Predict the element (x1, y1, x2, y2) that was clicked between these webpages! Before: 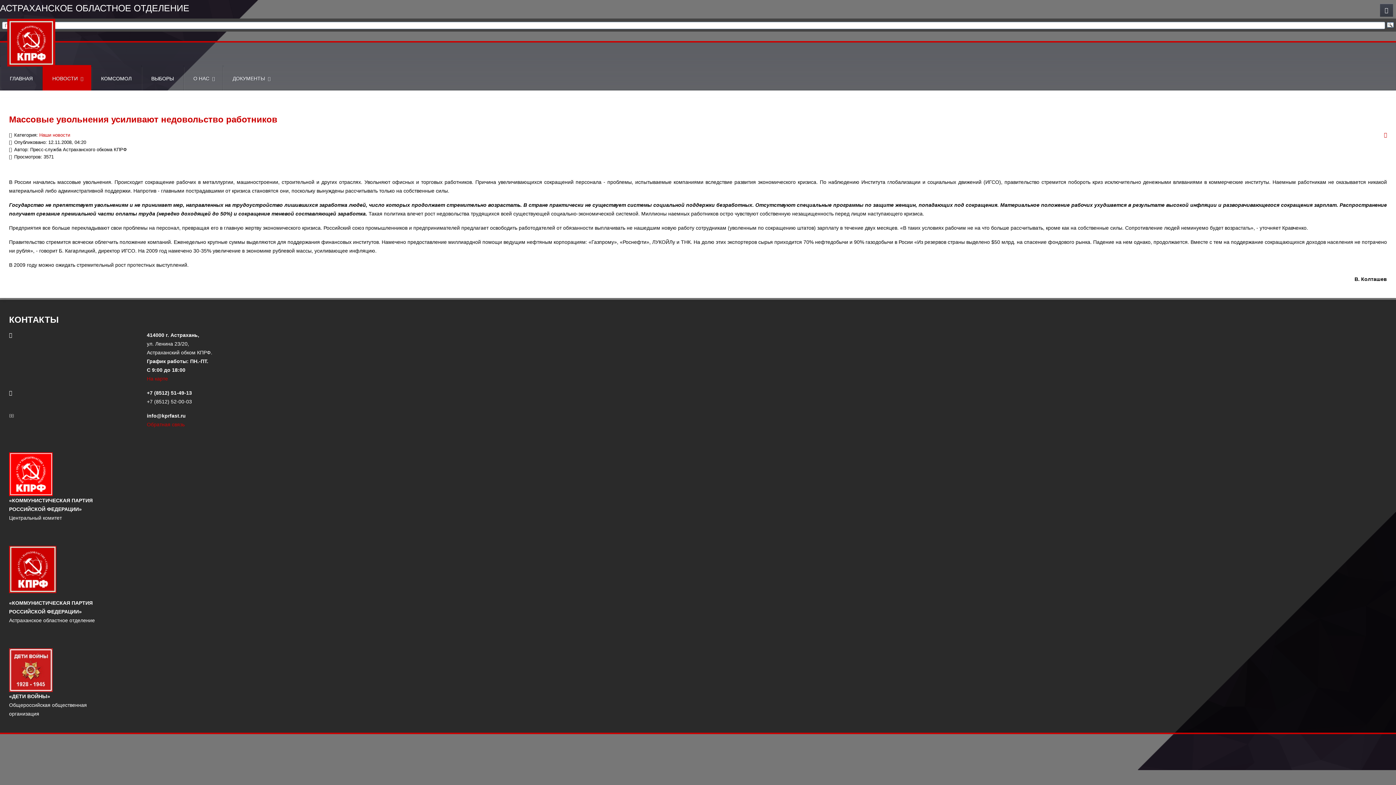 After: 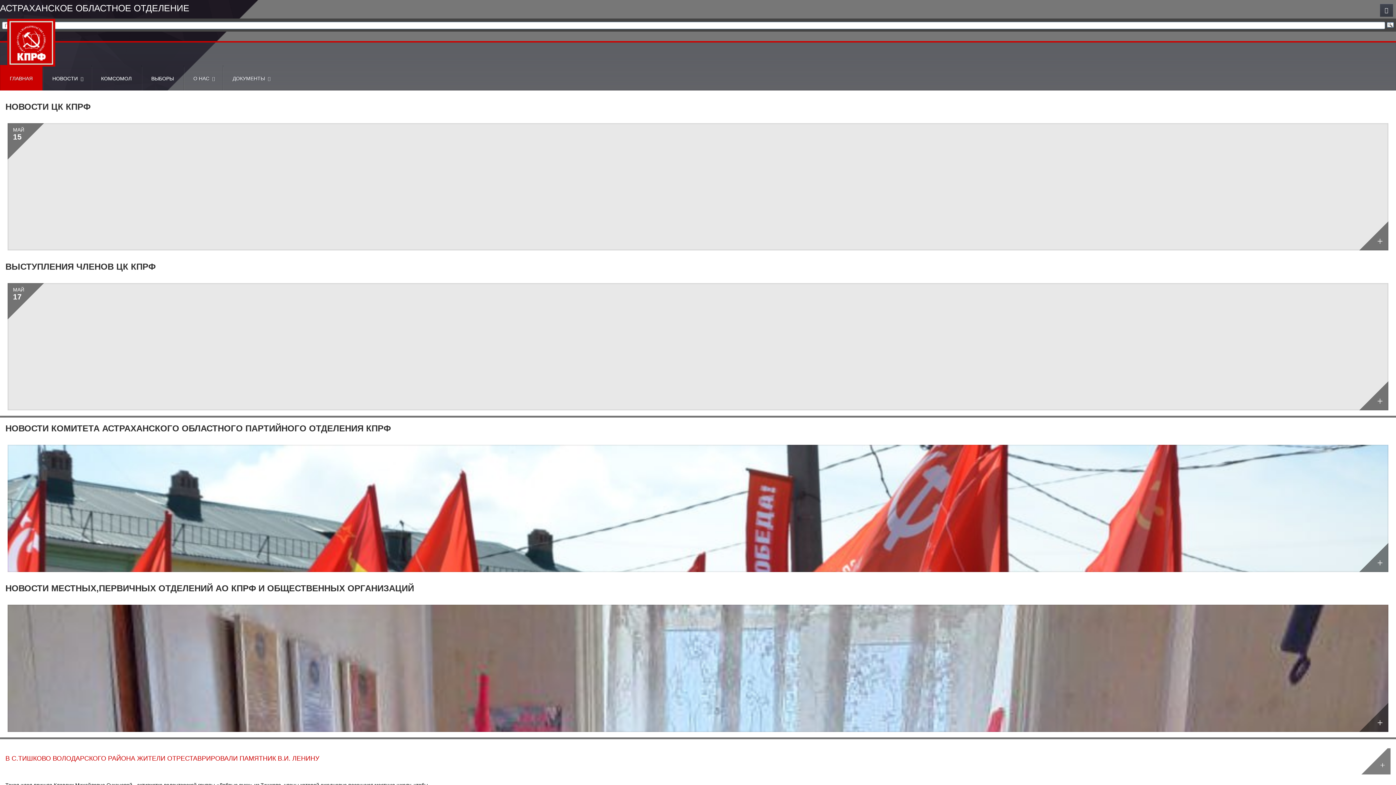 Action: bbox: (0, 66, 42, 90) label: ГЛАВНАЯ